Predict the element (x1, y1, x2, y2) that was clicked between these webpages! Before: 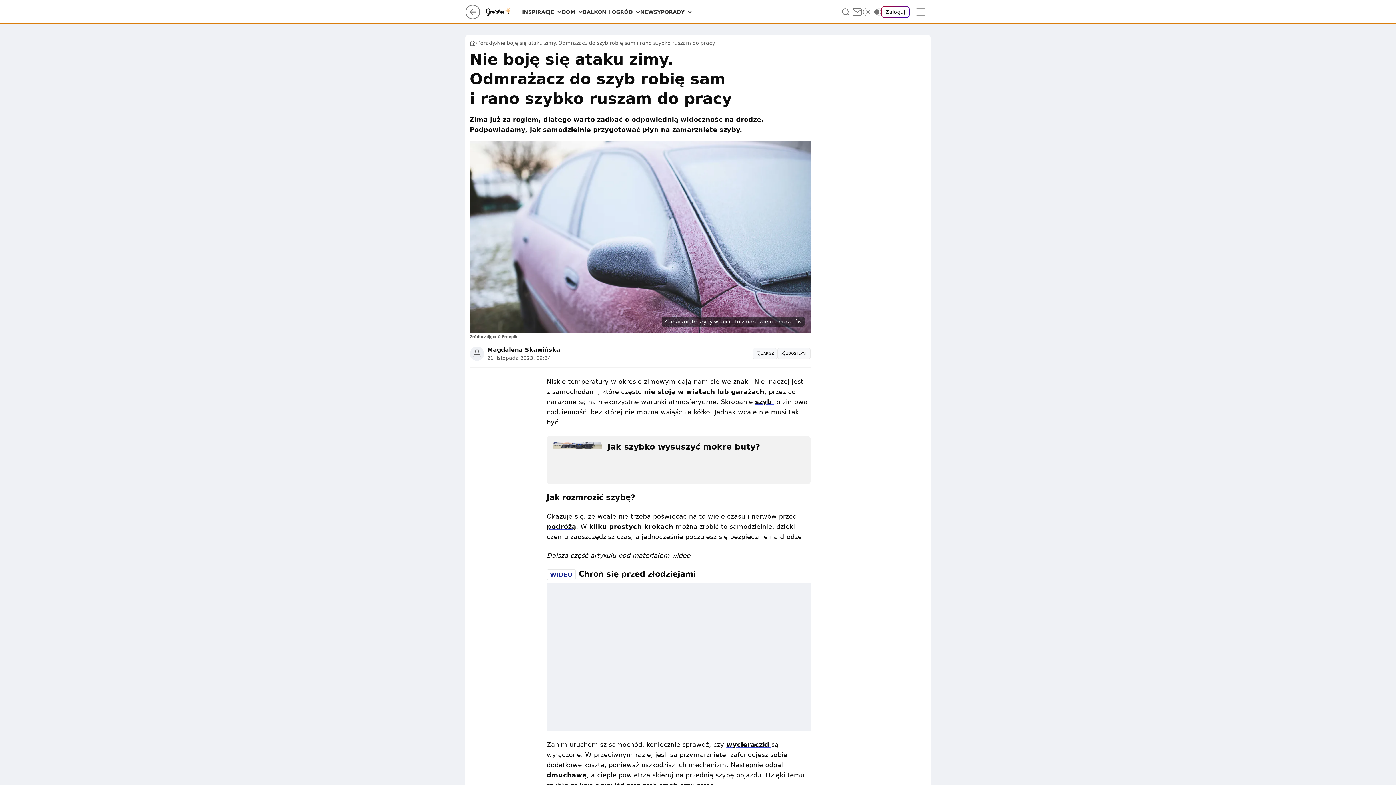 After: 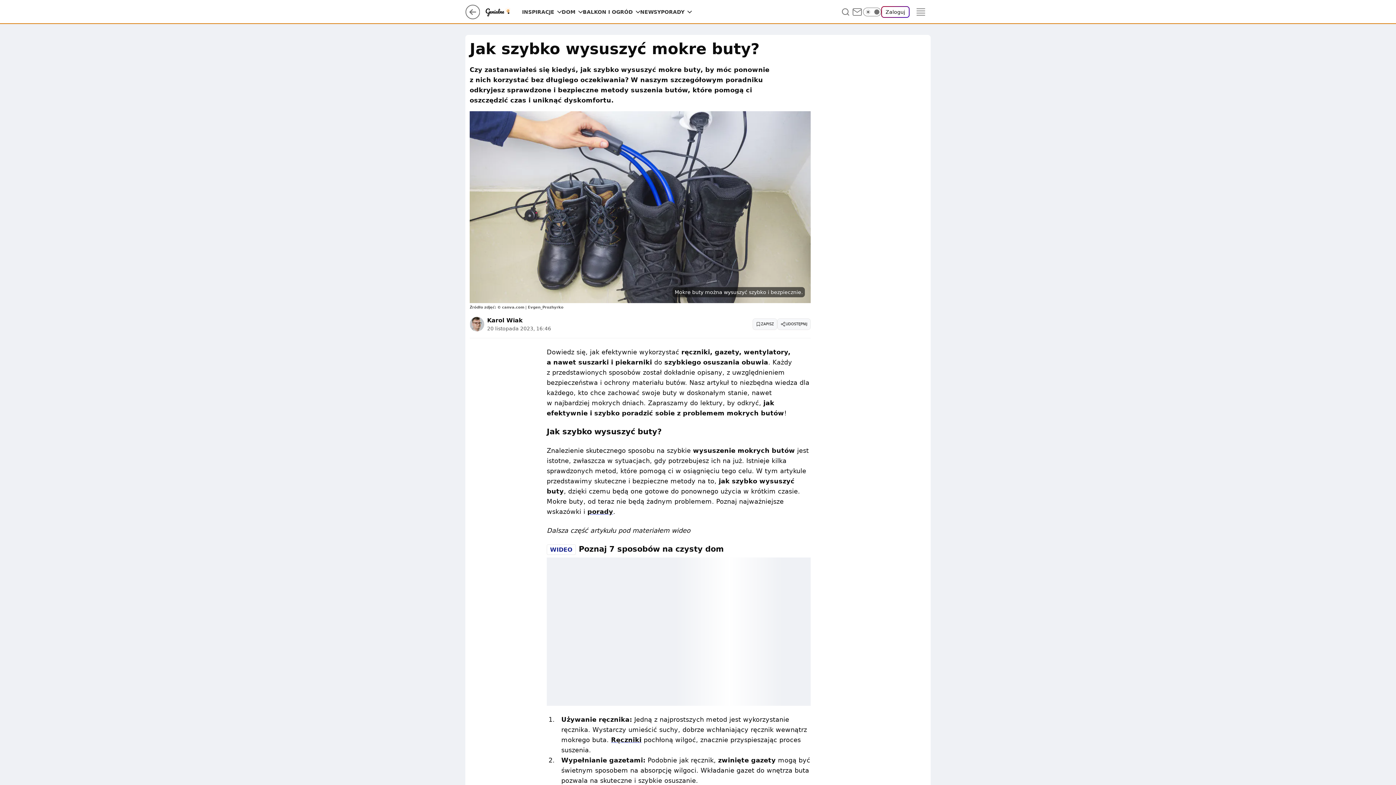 Action: bbox: (552, 442, 805, 478) label: Jak szybko wysuszyć mokre buty?